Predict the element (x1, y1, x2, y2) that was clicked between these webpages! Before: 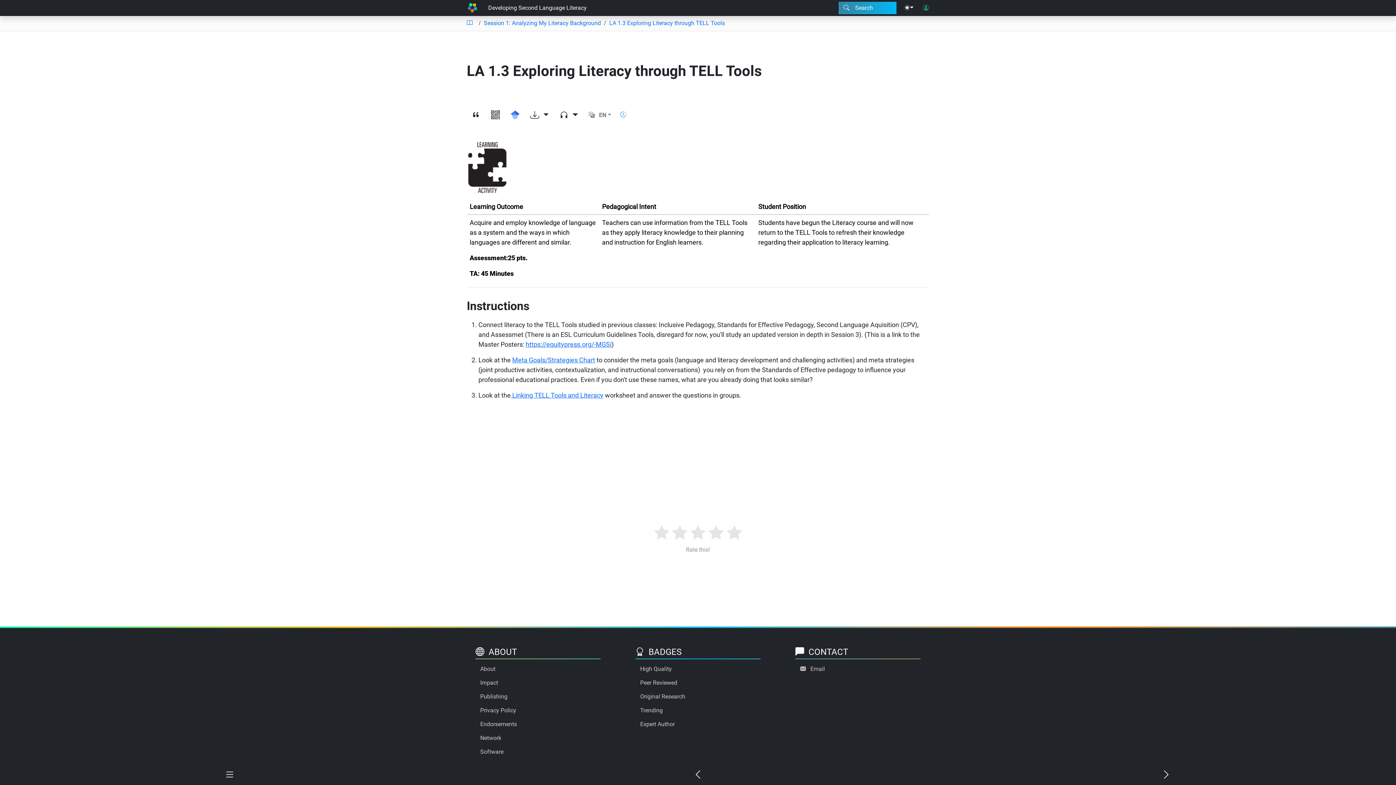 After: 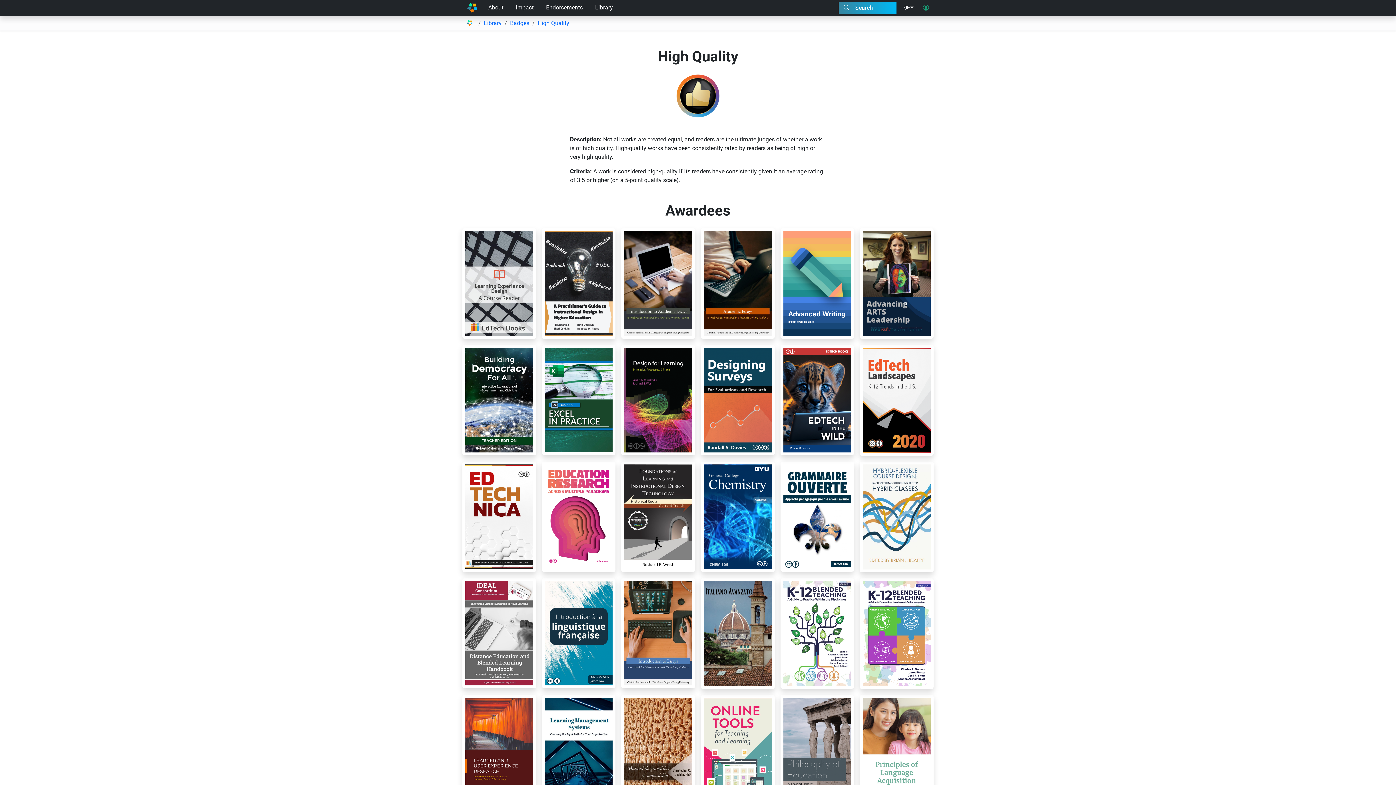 Action: label: High Quality bbox: (635, 662, 760, 676)